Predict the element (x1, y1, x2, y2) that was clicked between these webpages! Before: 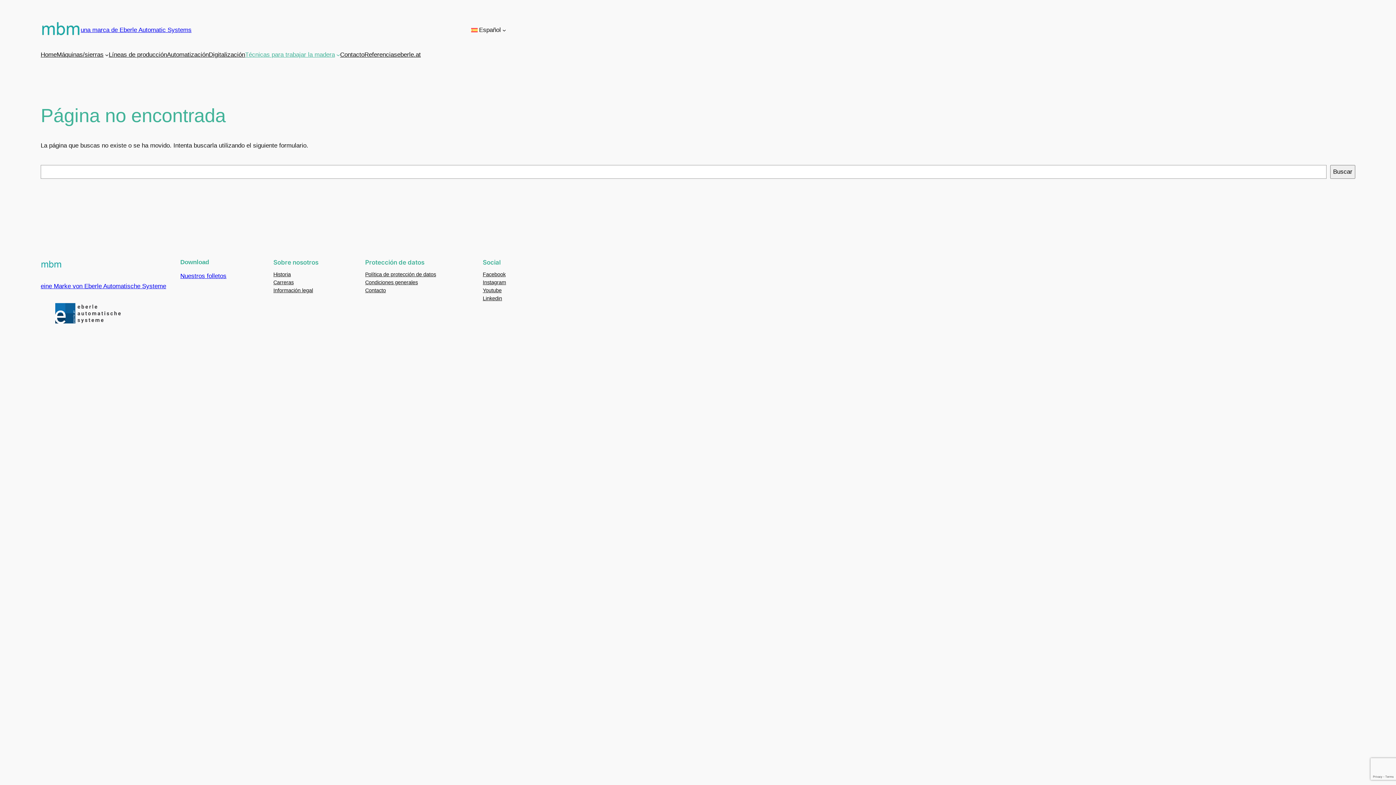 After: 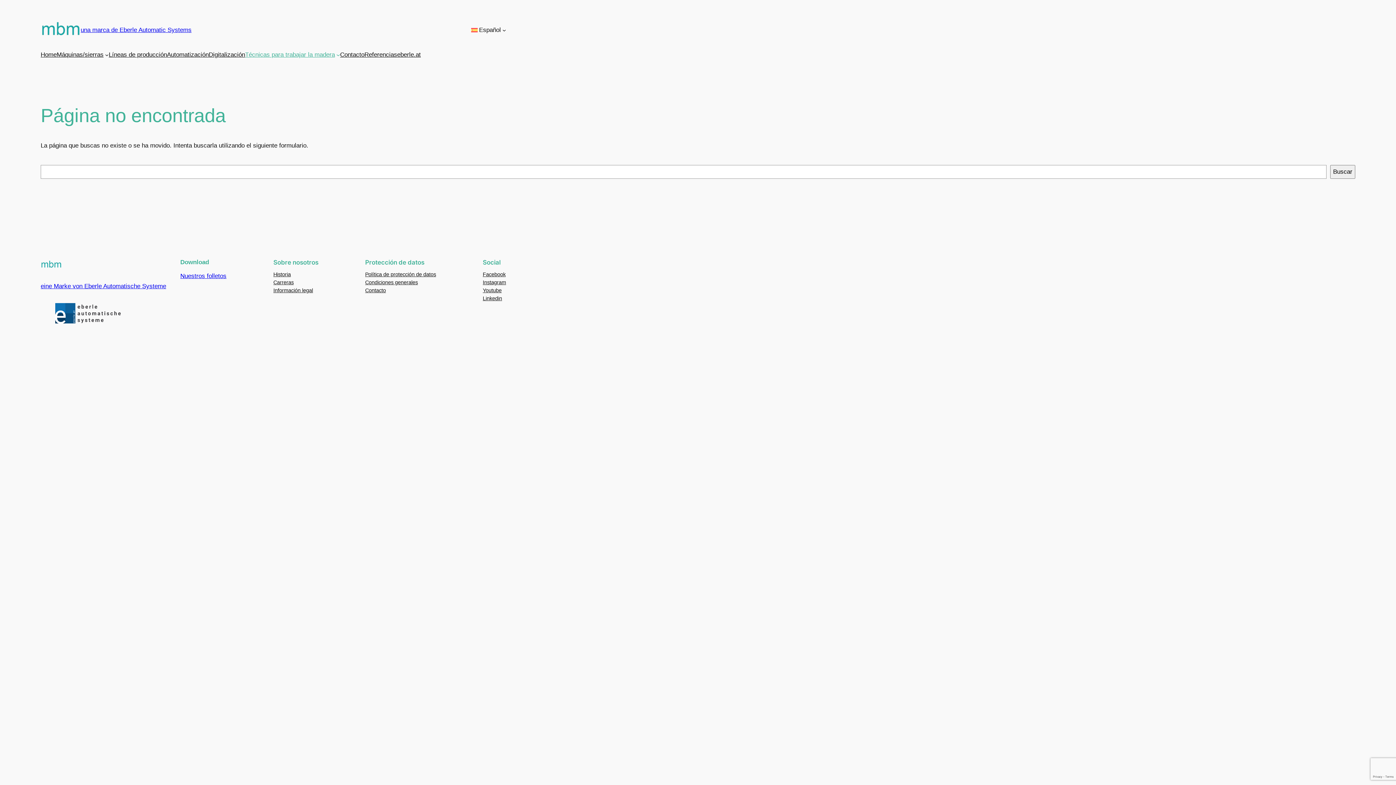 Action: label: una marca de Eberle Automatic Systems bbox: (80, 26, 191, 33)